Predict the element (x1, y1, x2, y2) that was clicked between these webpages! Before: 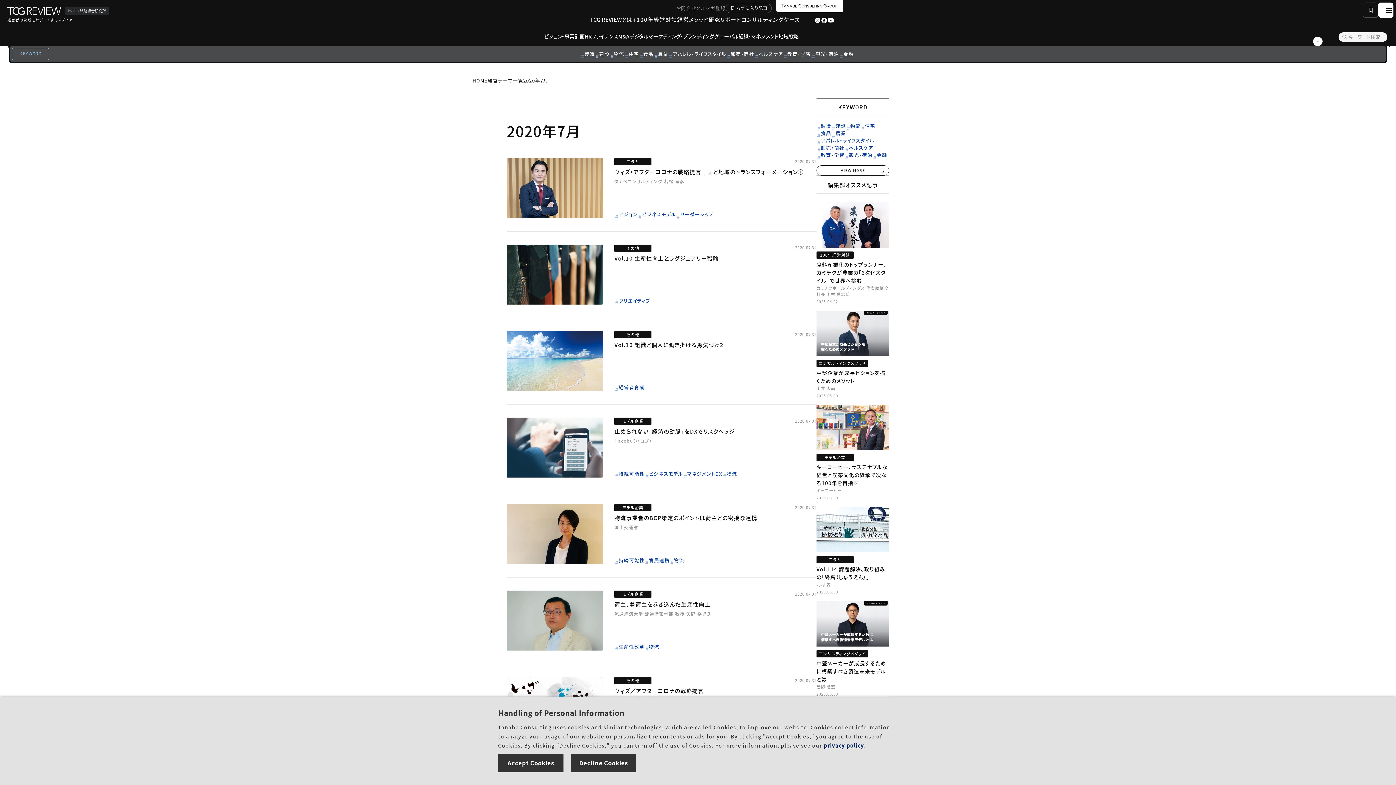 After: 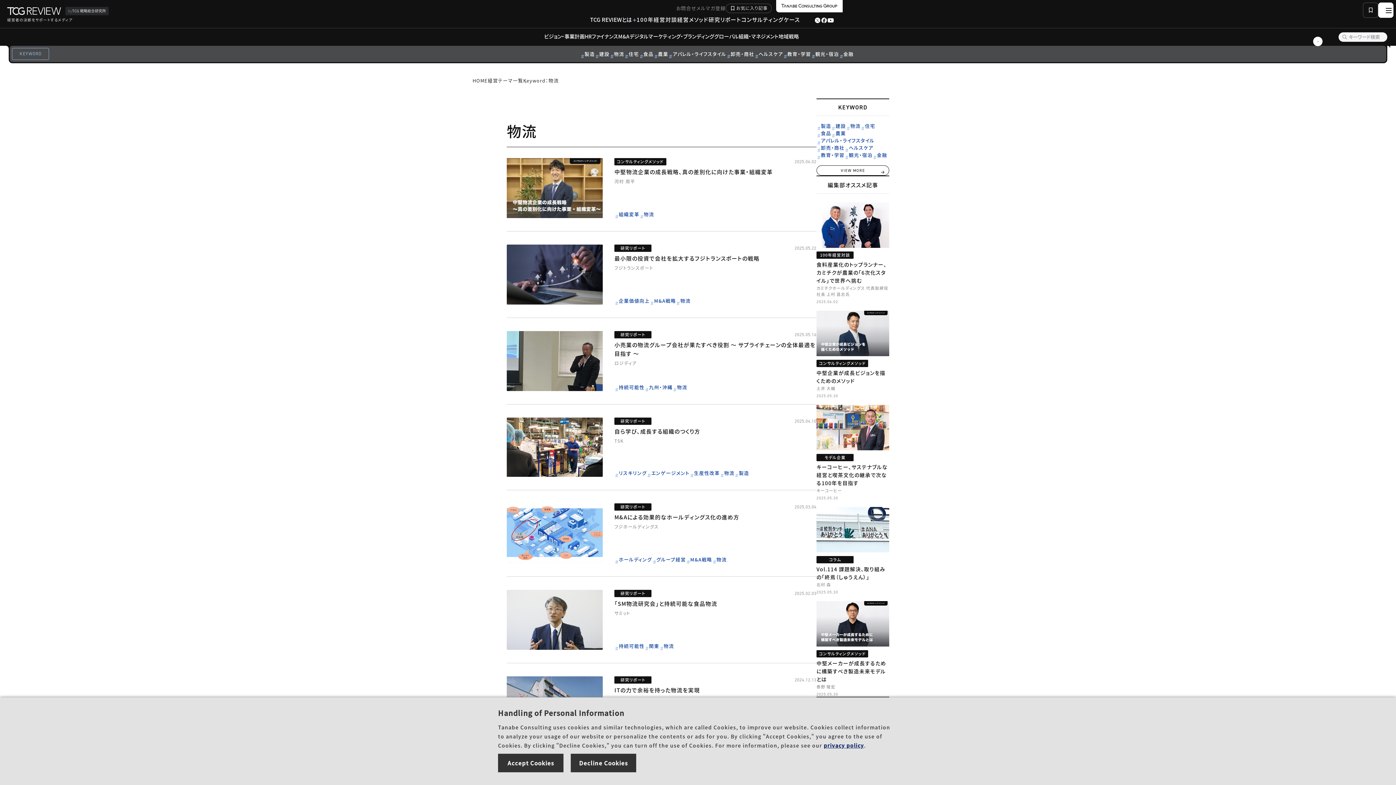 Action: label: 物流 bbox: (609, 50, 624, 57)